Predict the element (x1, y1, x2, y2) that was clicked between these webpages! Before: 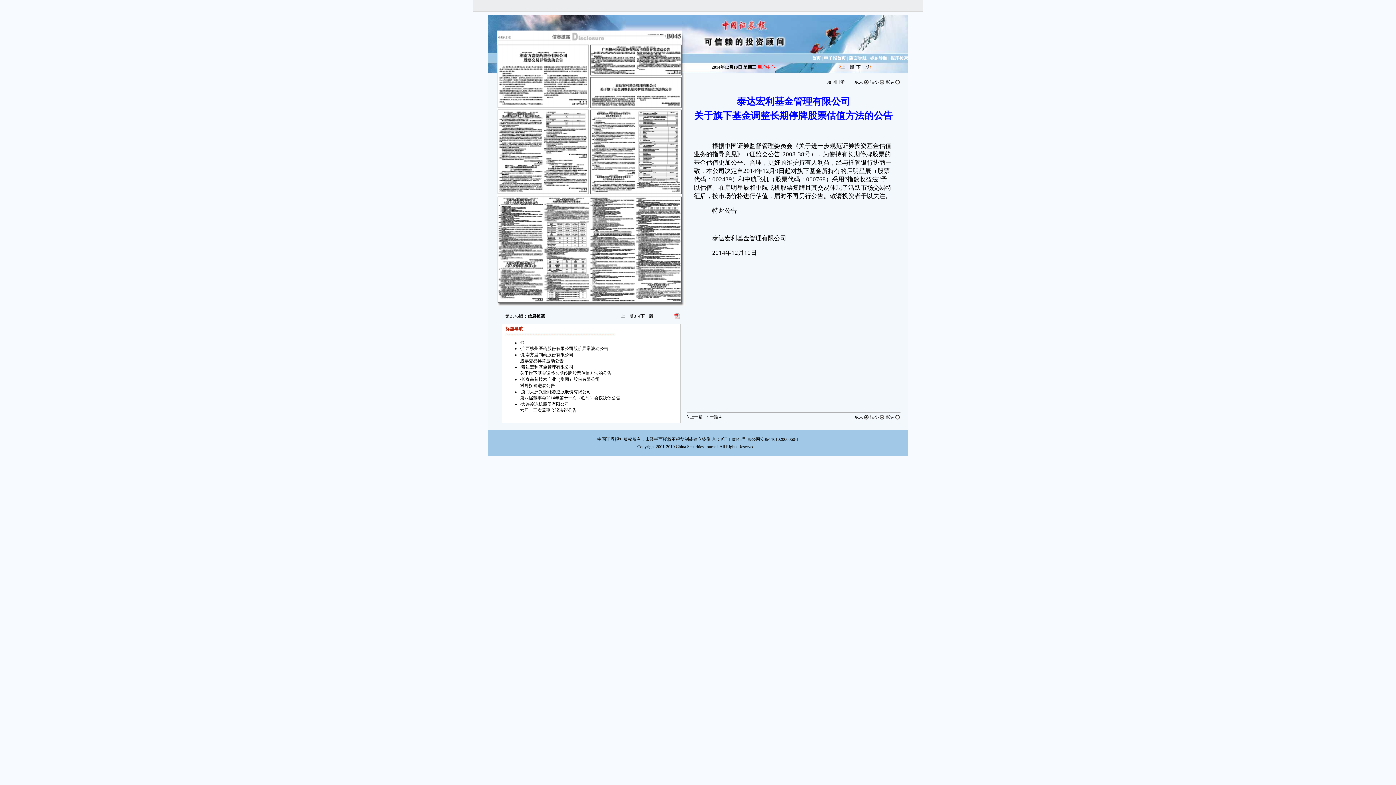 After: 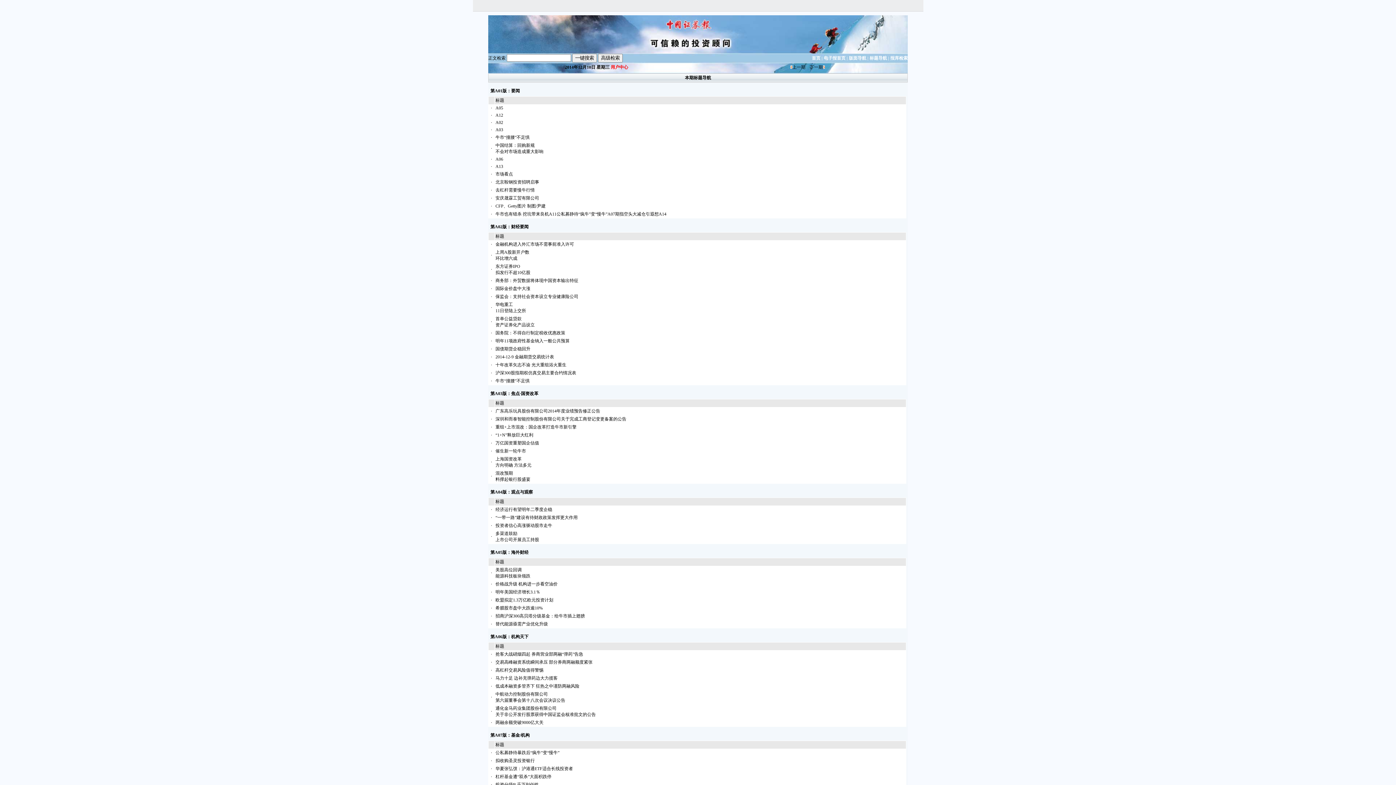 Action: bbox: (870, 55, 887, 60) label: 标题导航